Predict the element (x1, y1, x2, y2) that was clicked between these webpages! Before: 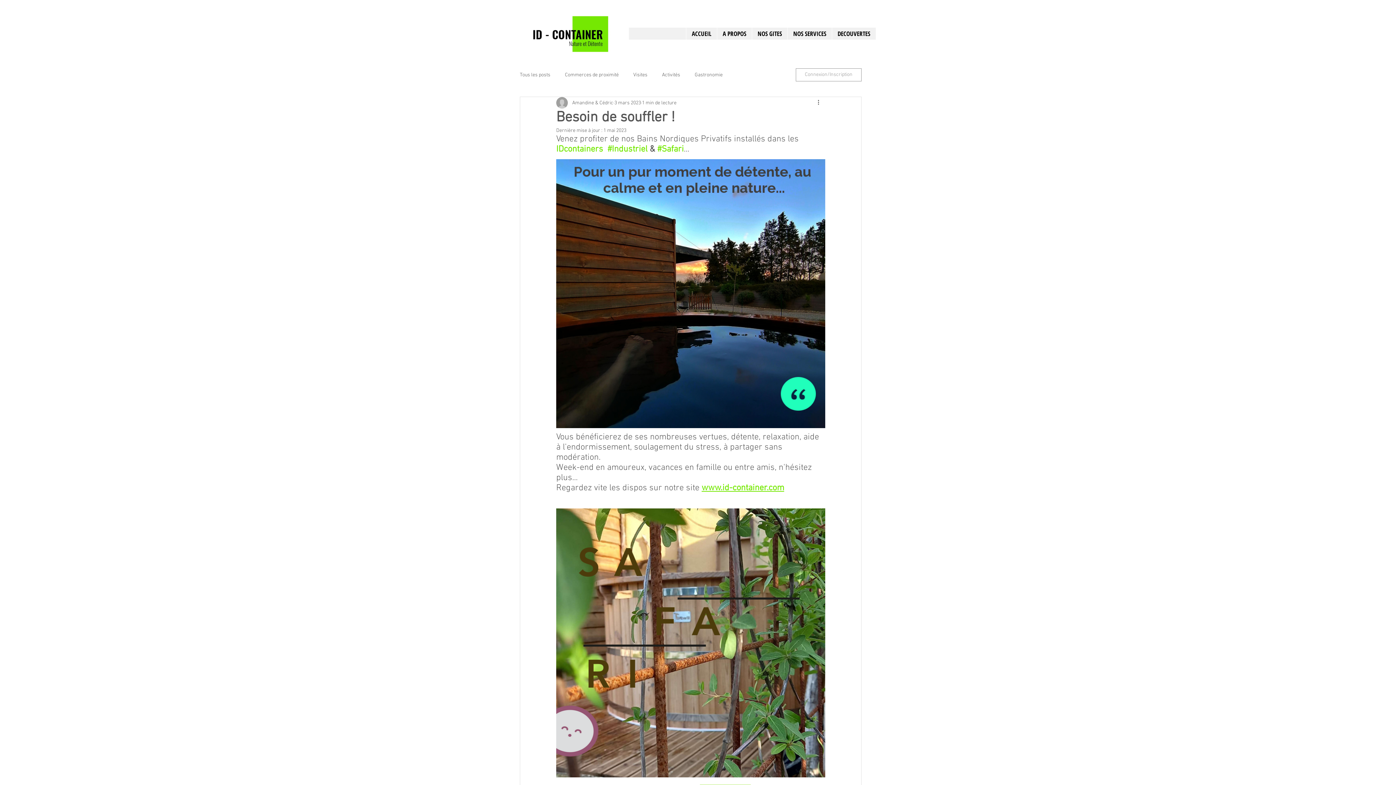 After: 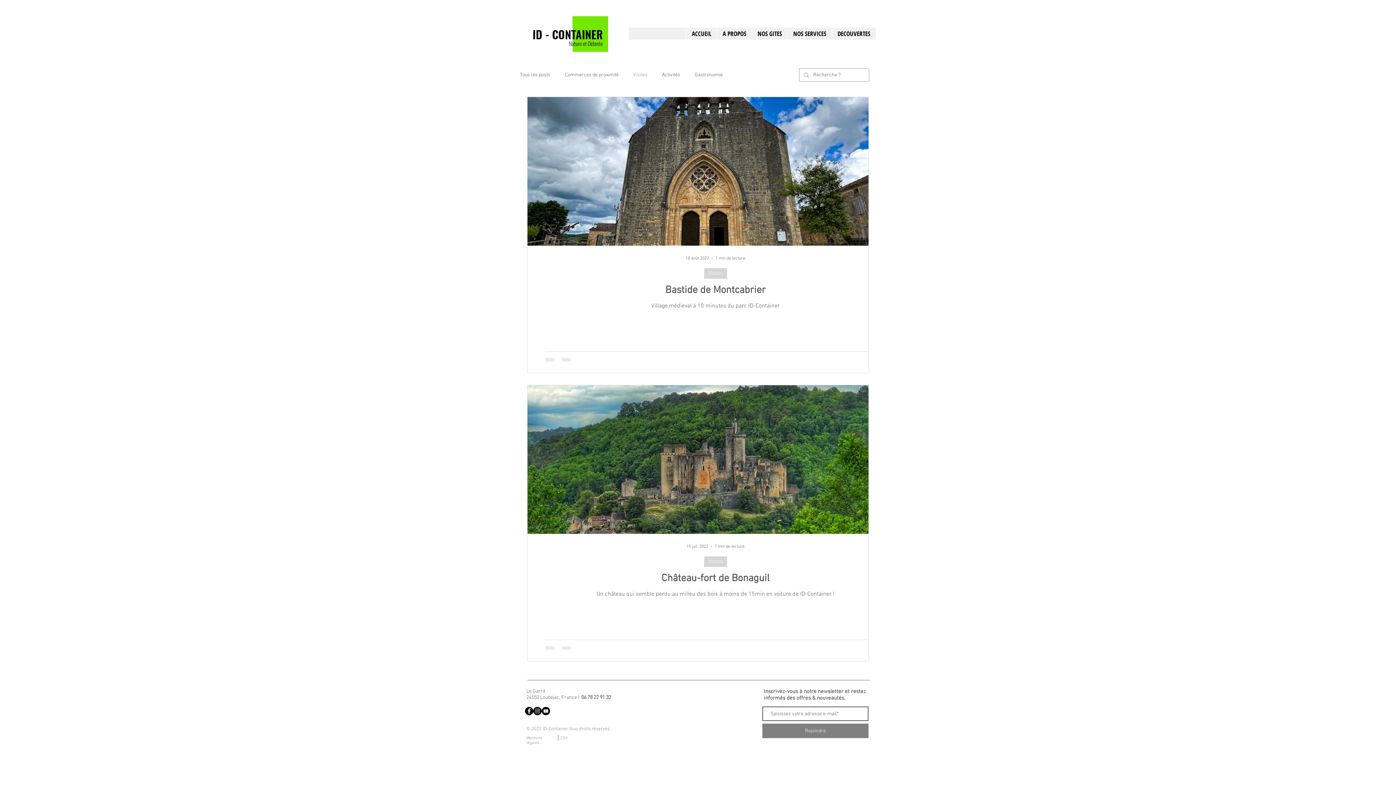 Action: bbox: (633, 71, 647, 78) label: Visites